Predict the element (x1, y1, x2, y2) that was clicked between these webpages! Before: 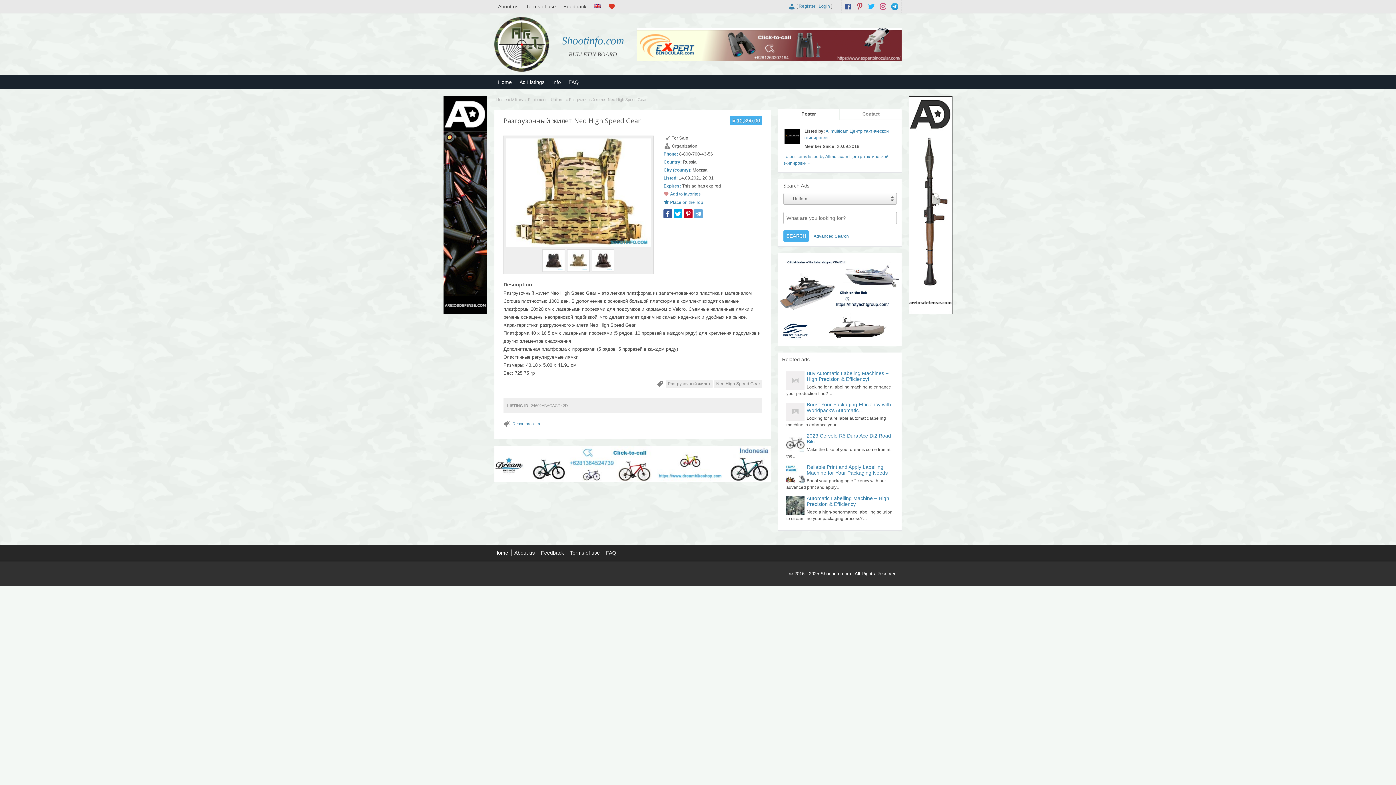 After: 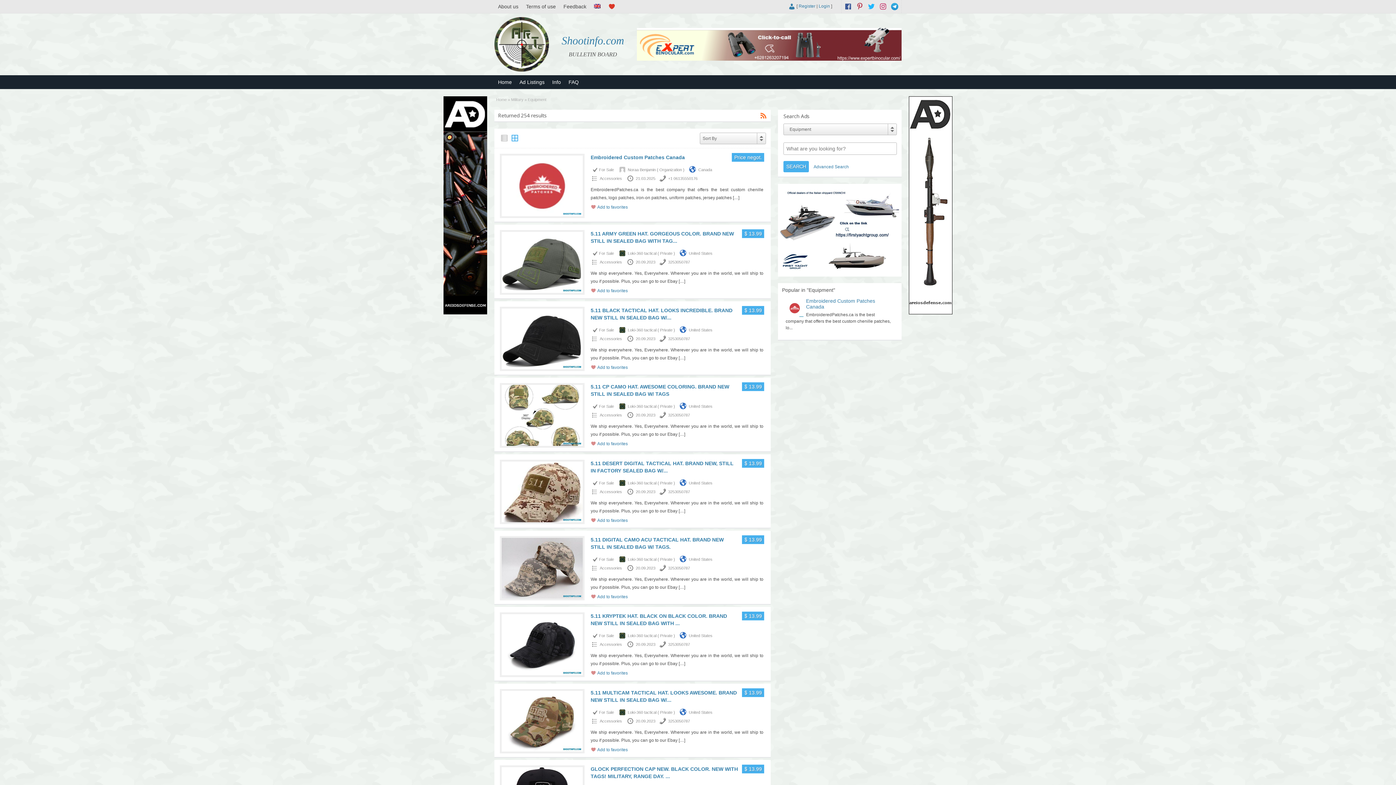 Action: label: Equipment bbox: (528, 97, 546, 101)